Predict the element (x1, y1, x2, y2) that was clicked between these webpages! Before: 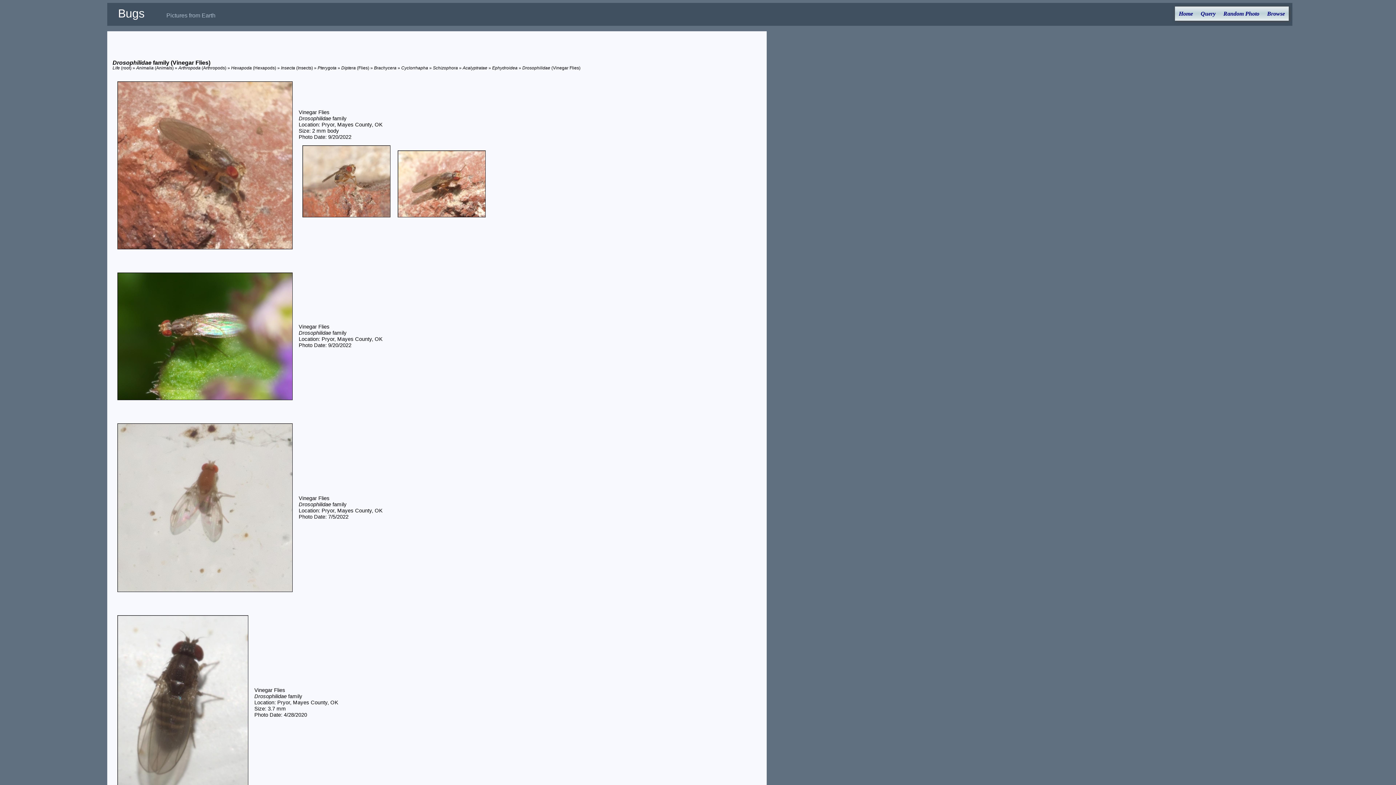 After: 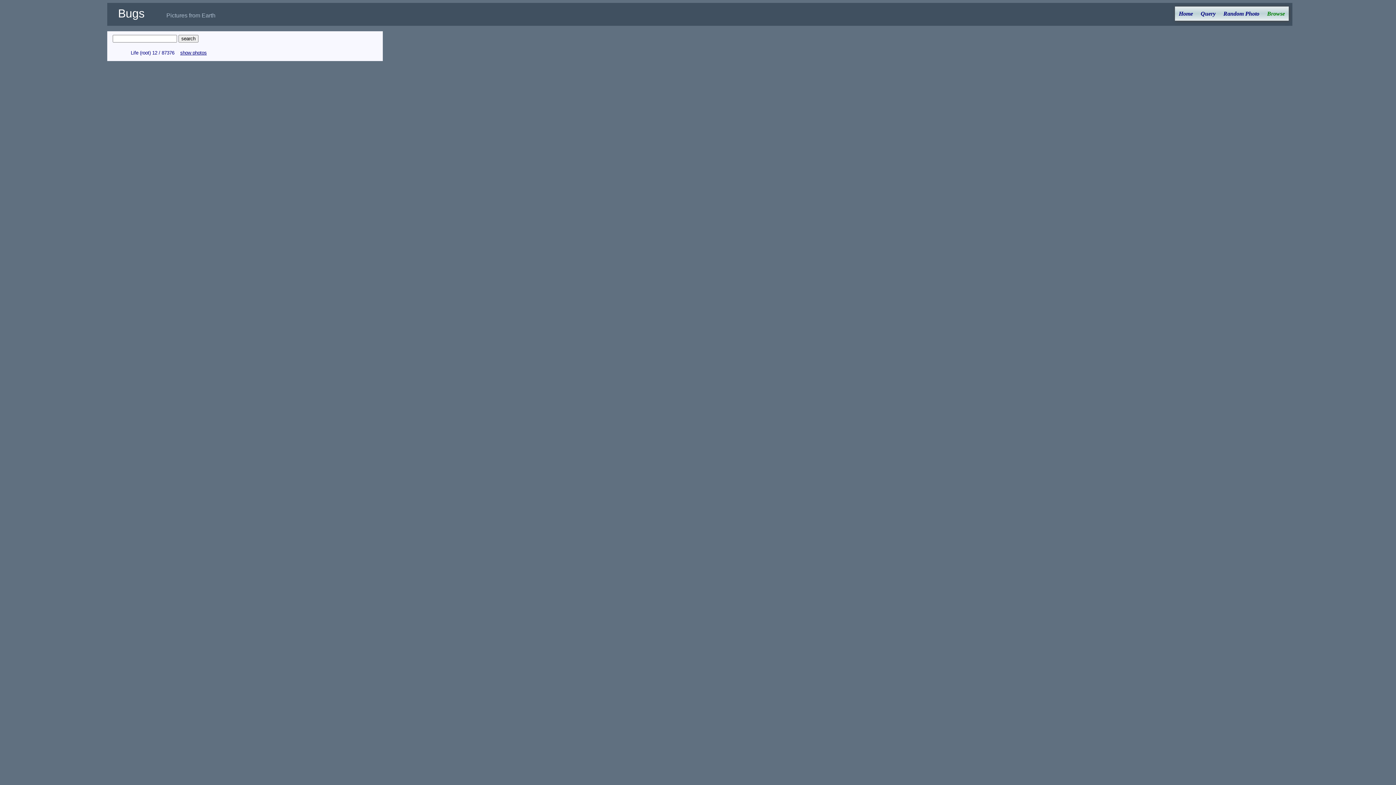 Action: bbox: (1263, 6, 1289, 20) label: Browse